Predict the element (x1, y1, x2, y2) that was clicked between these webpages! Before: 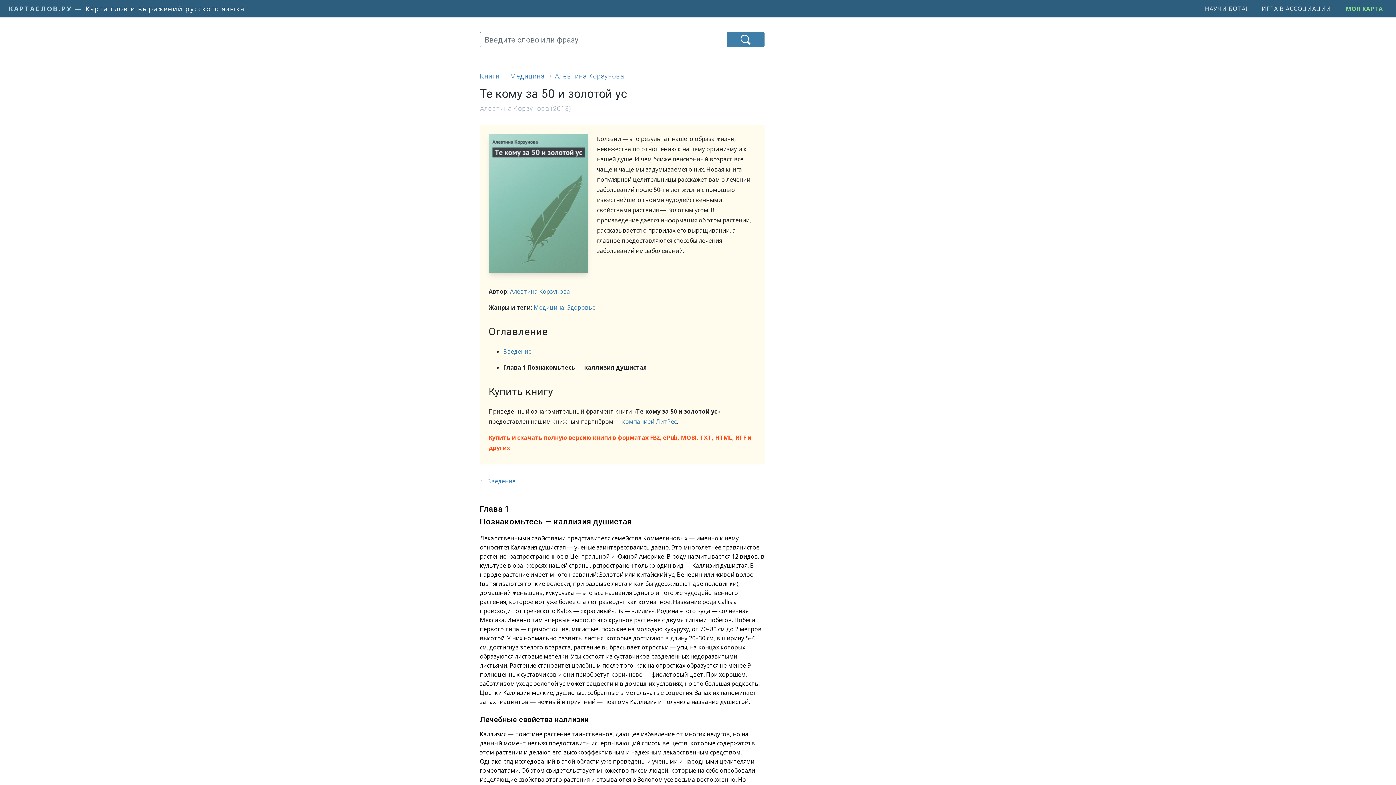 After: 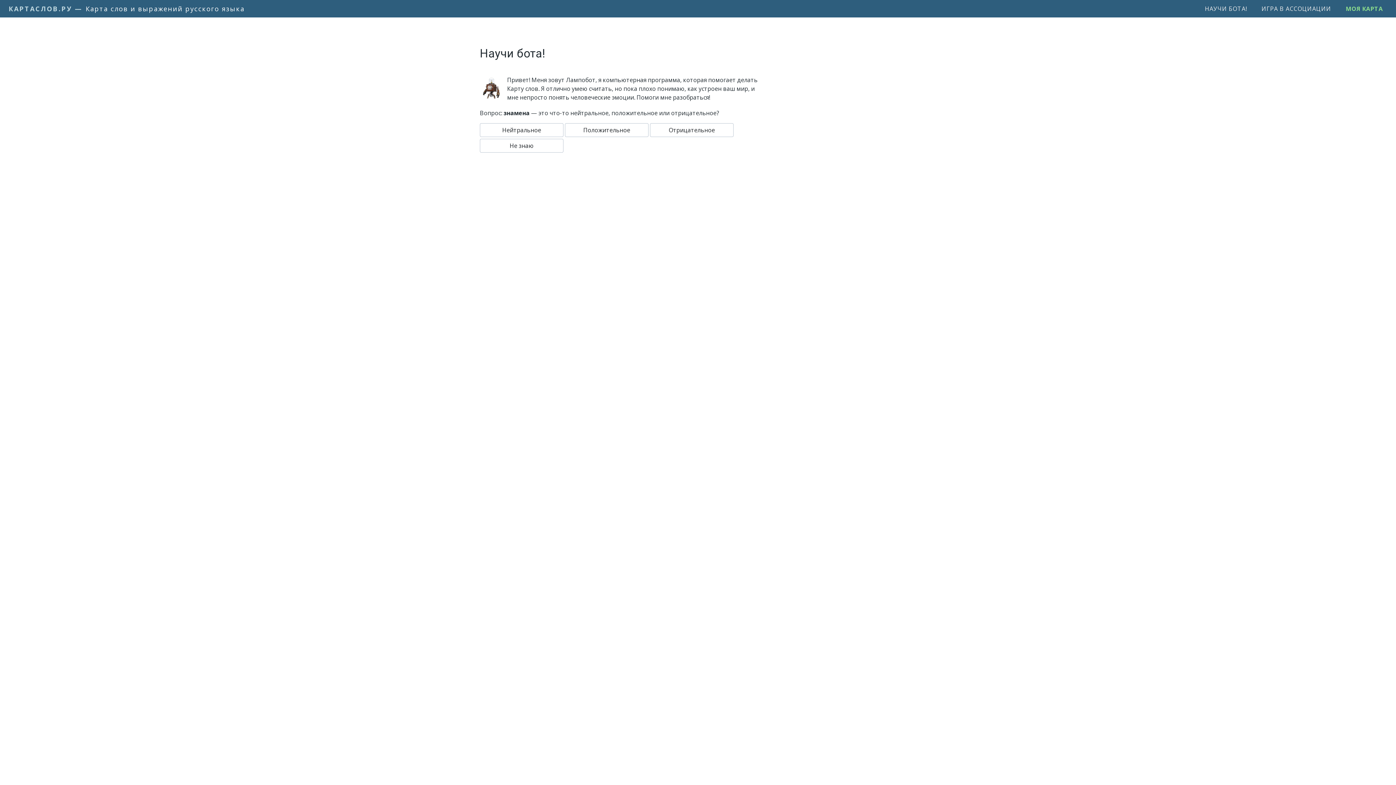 Action: bbox: (1197, 0, 1254, 16) label: НАУЧИ БОТА!